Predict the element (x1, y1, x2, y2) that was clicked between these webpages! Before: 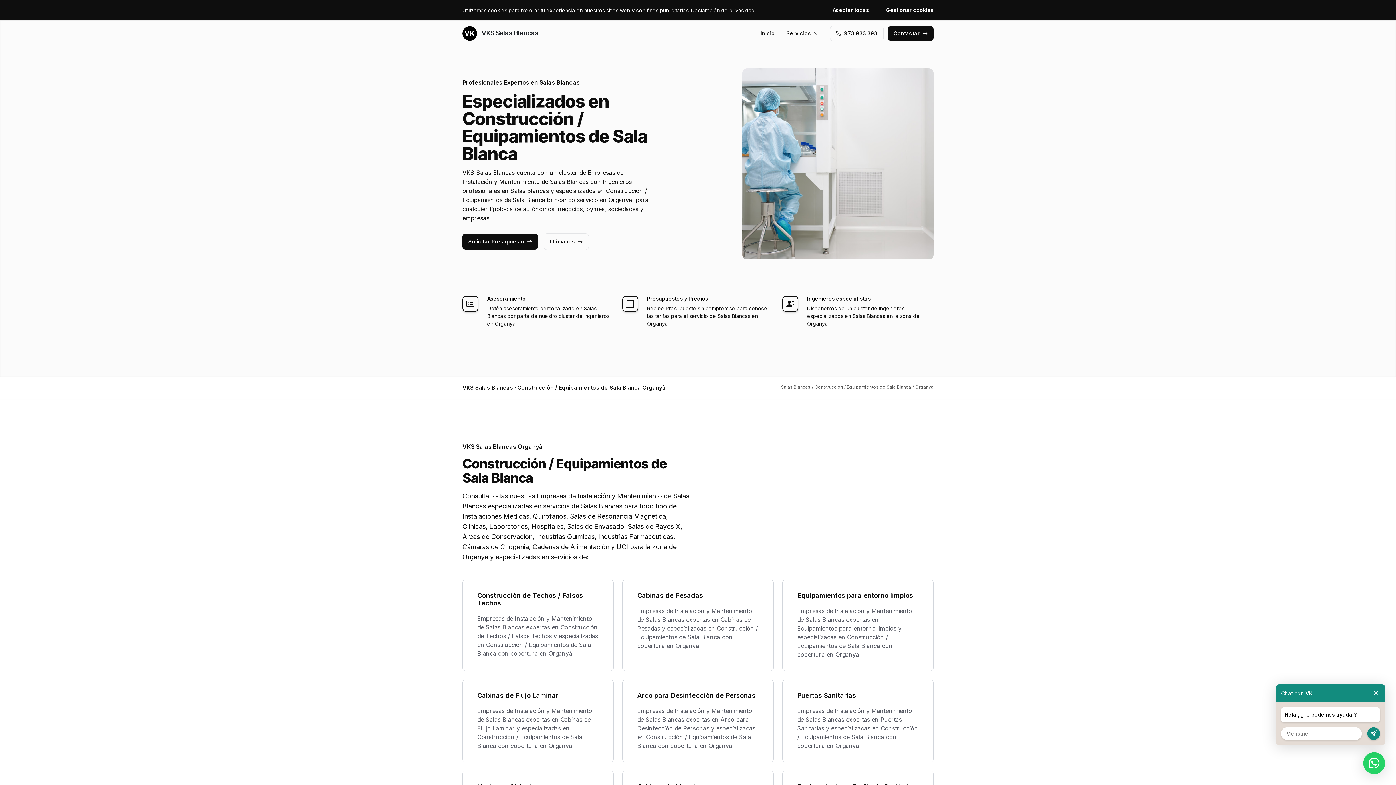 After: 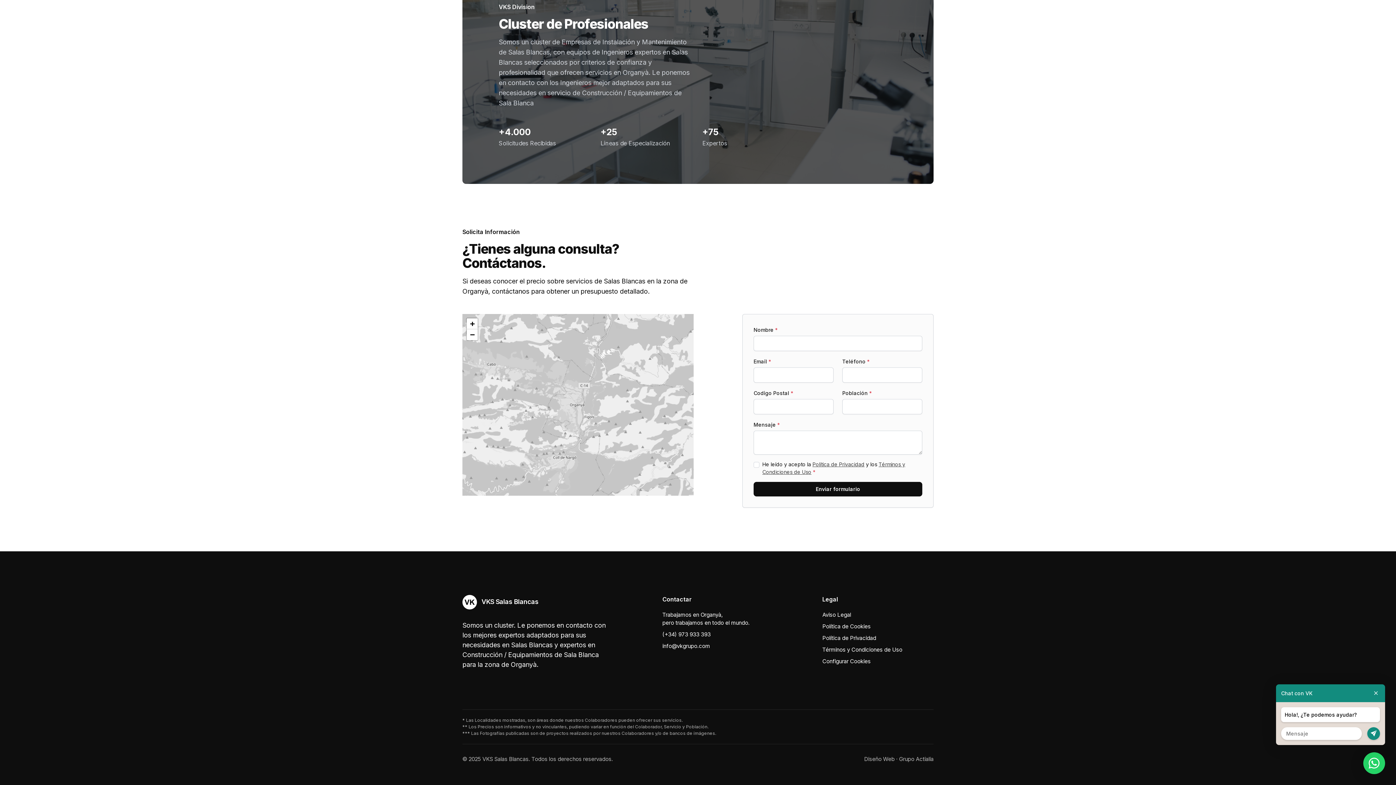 Action: bbox: (888, 26, 933, 40) label: Contactar